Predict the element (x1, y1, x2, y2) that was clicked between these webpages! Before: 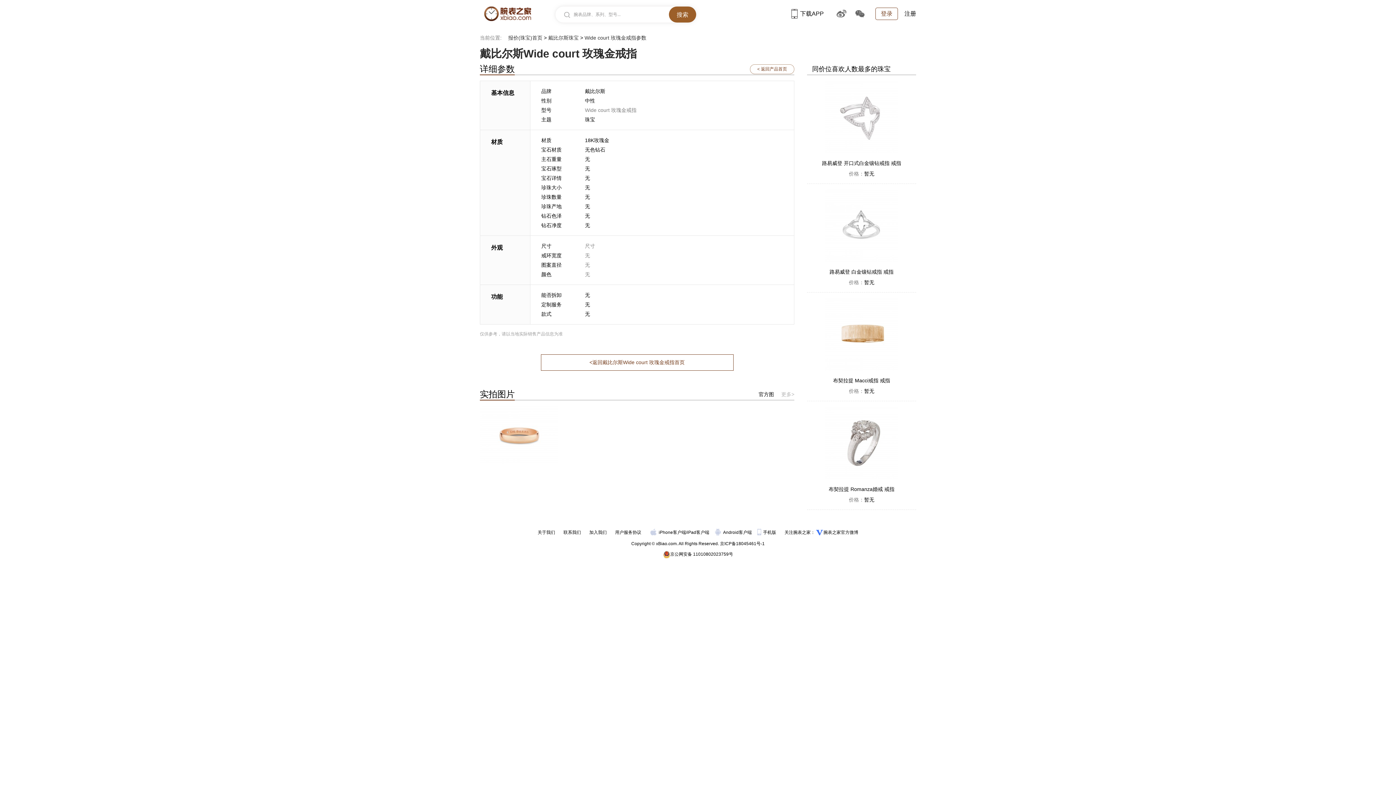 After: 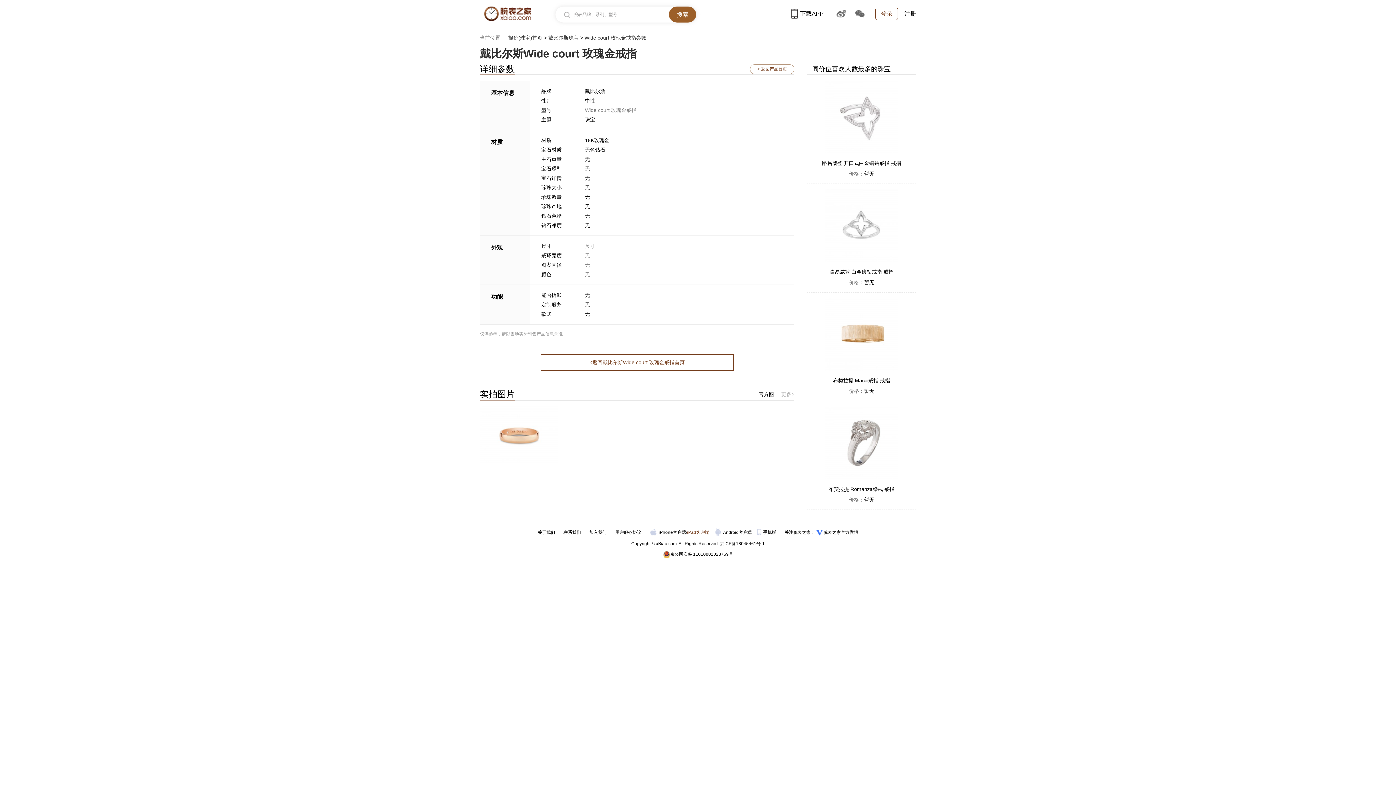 Action: label: iPad客户端 bbox: (687, 530, 709, 535)